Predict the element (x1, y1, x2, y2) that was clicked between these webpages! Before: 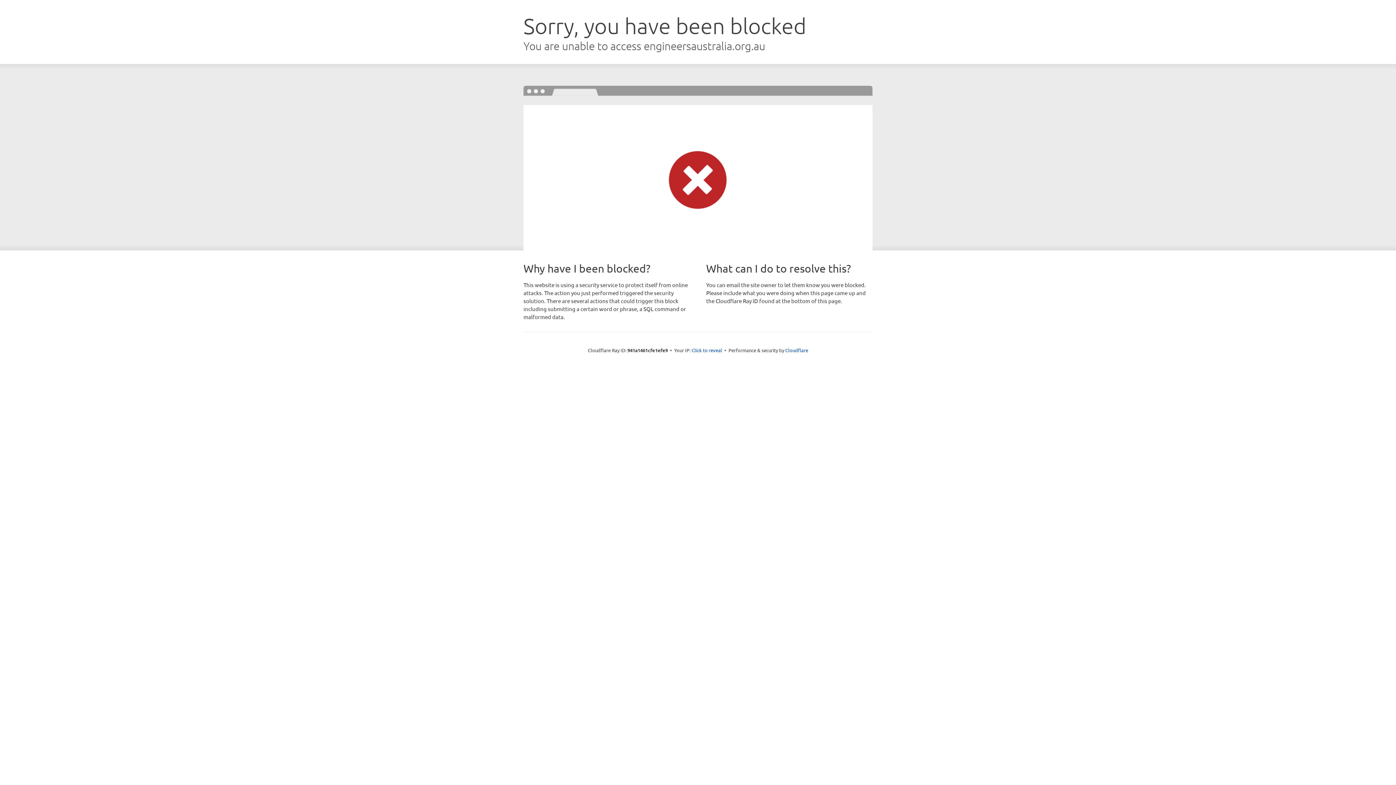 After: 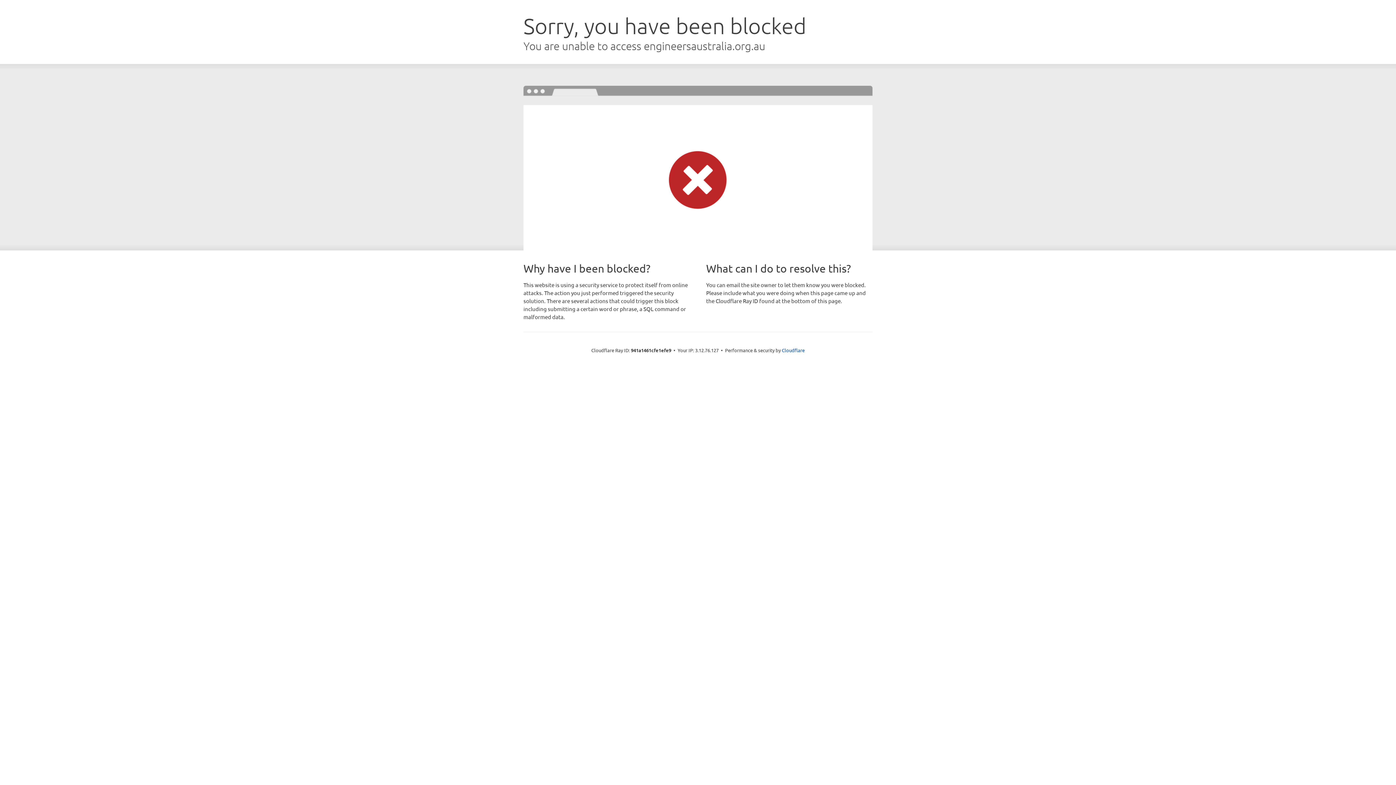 Action: label: Click to reveal bbox: (691, 346, 722, 353)